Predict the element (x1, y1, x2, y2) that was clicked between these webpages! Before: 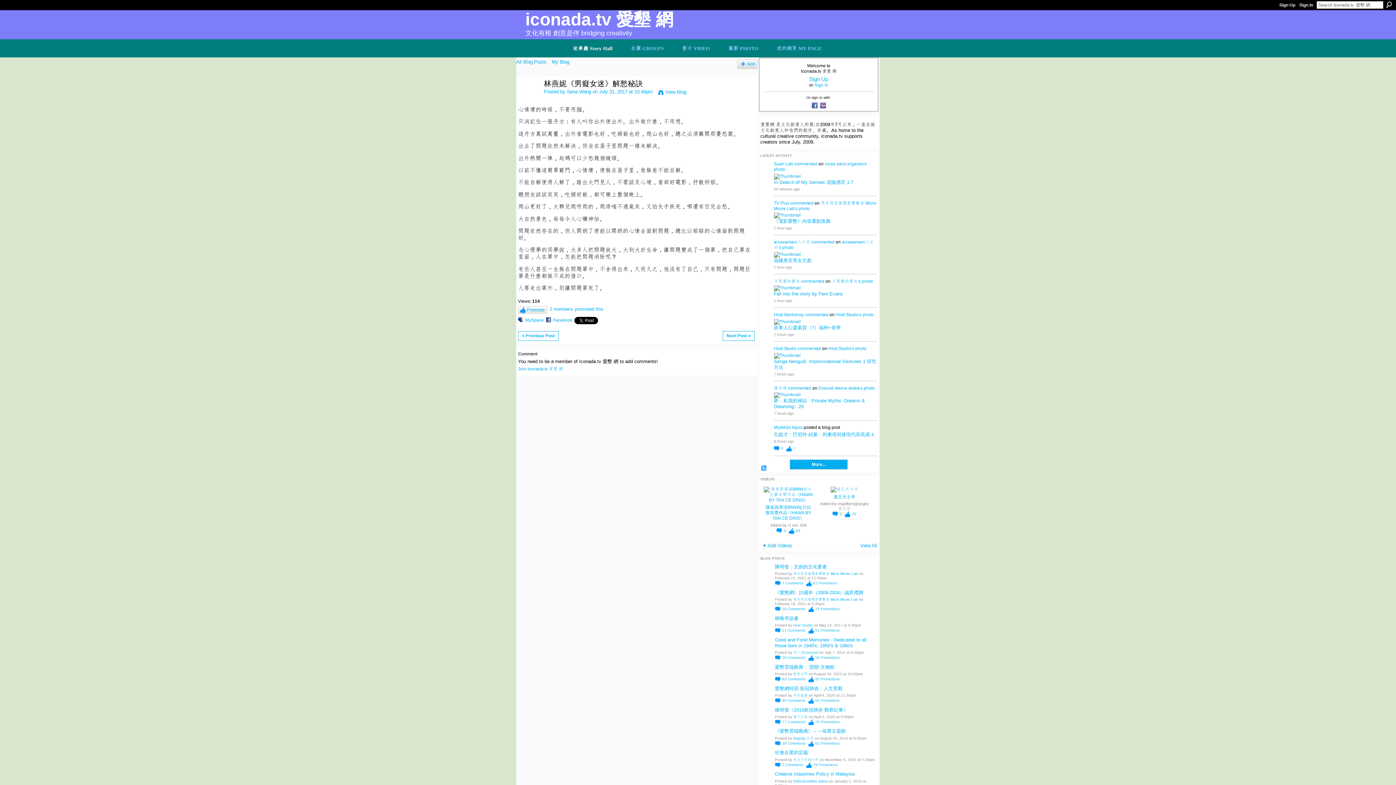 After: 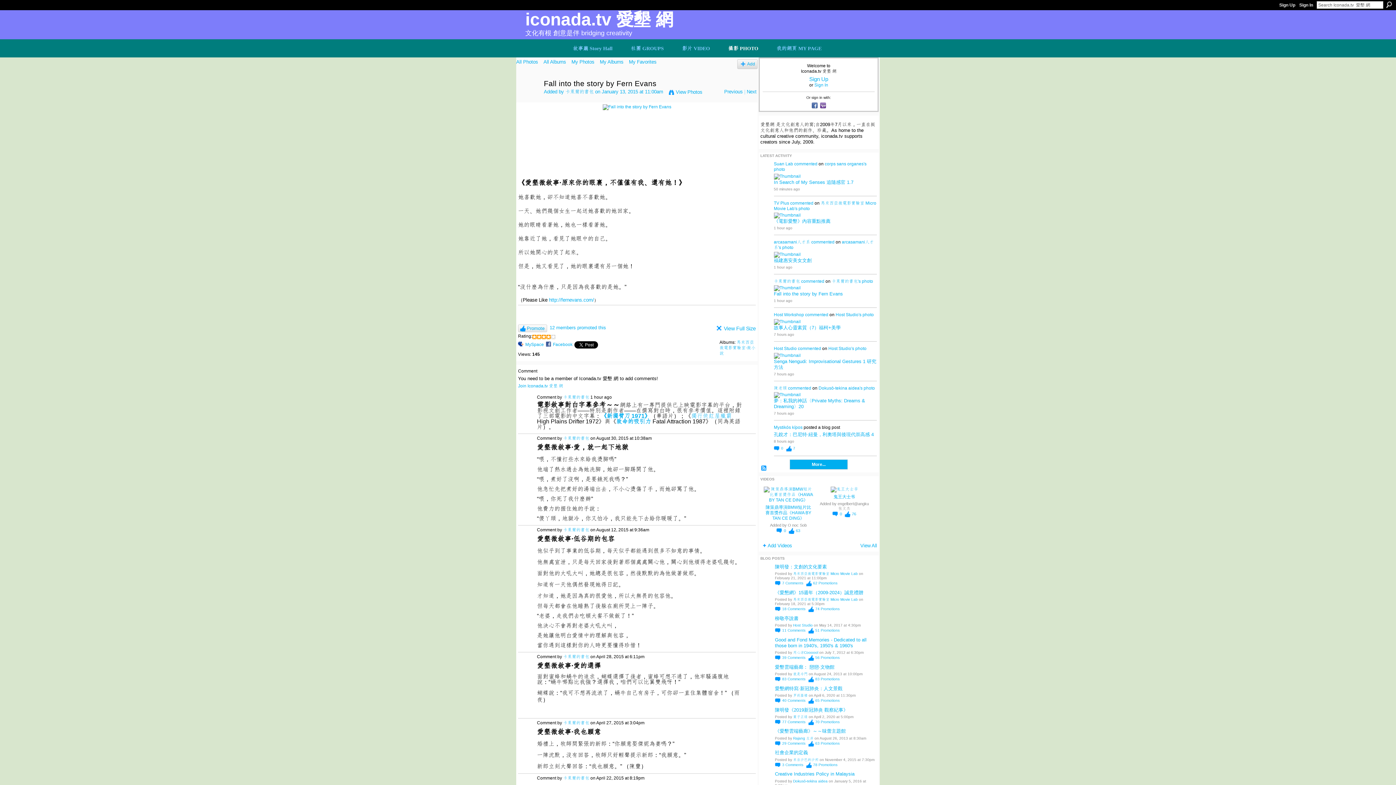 Action: bbox: (862, 278, 873, 283) label: photo